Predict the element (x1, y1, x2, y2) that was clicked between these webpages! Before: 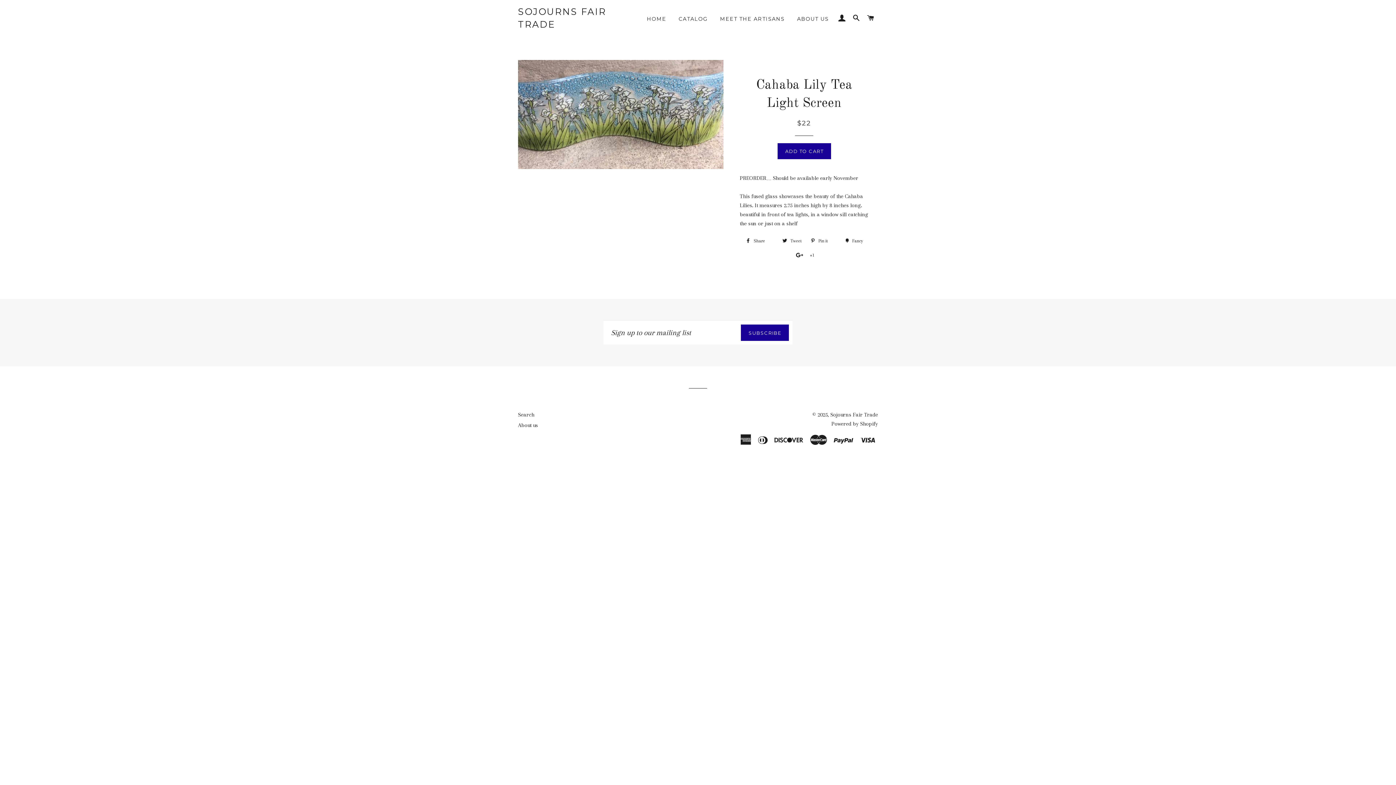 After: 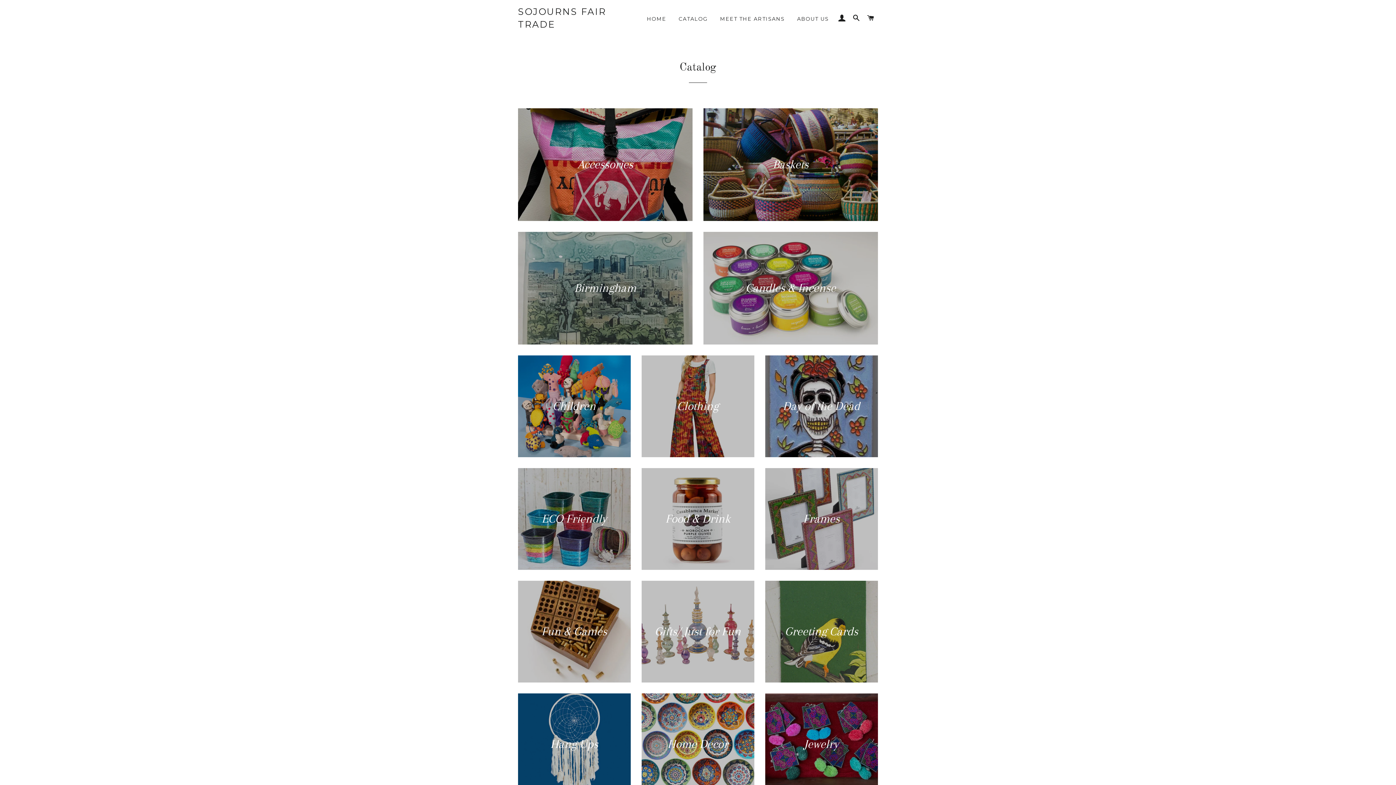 Action: label: HOME bbox: (641, 9, 671, 28)